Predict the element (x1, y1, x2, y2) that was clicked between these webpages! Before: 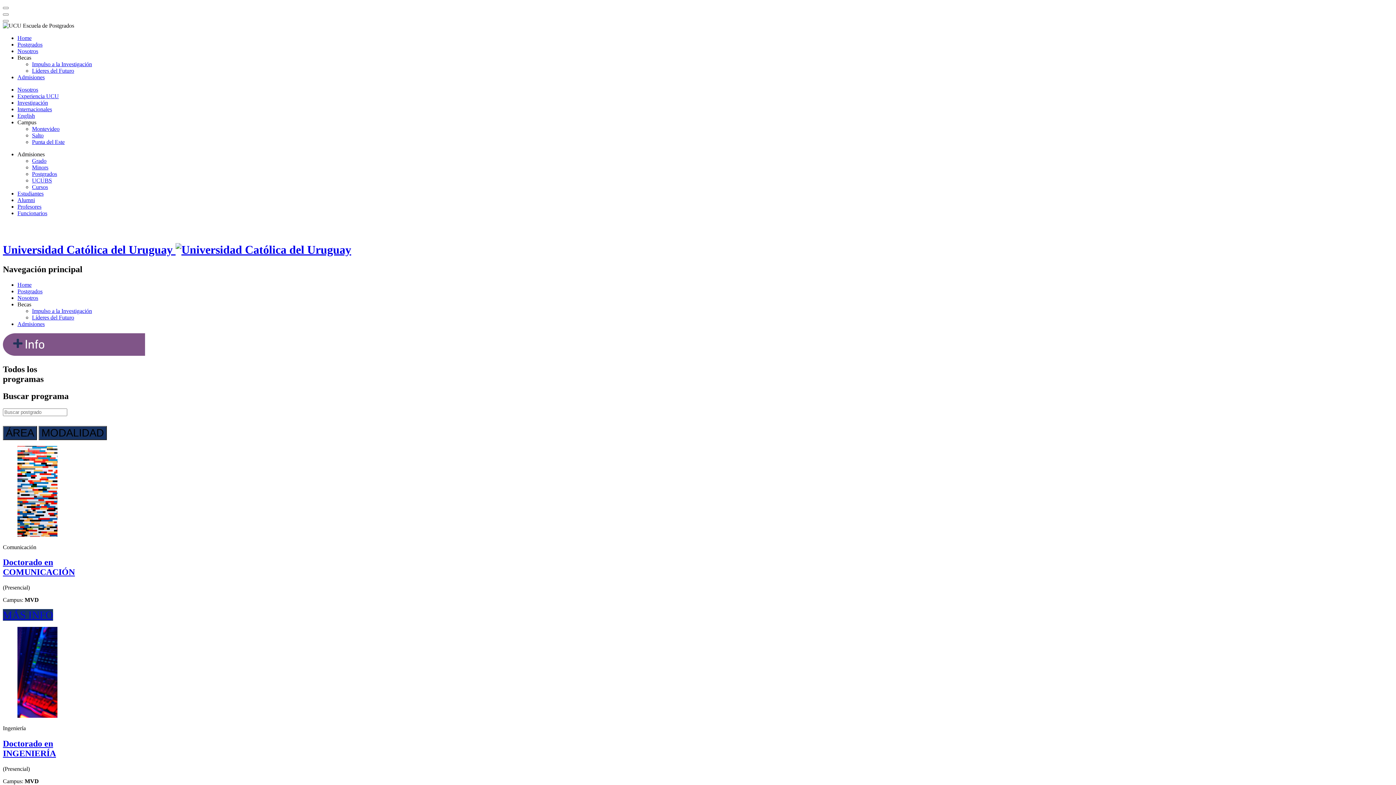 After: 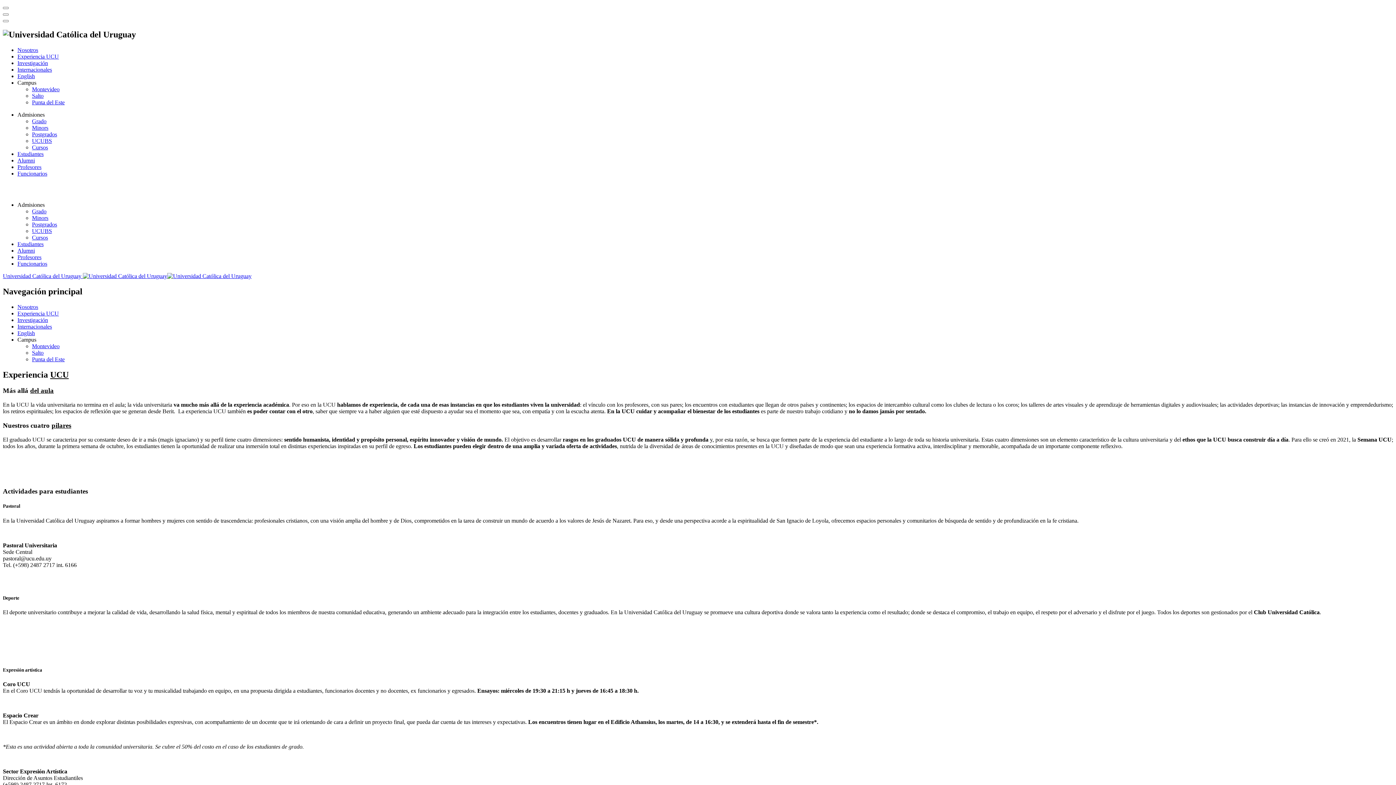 Action: label: Experiencia UCU bbox: (17, 93, 58, 99)